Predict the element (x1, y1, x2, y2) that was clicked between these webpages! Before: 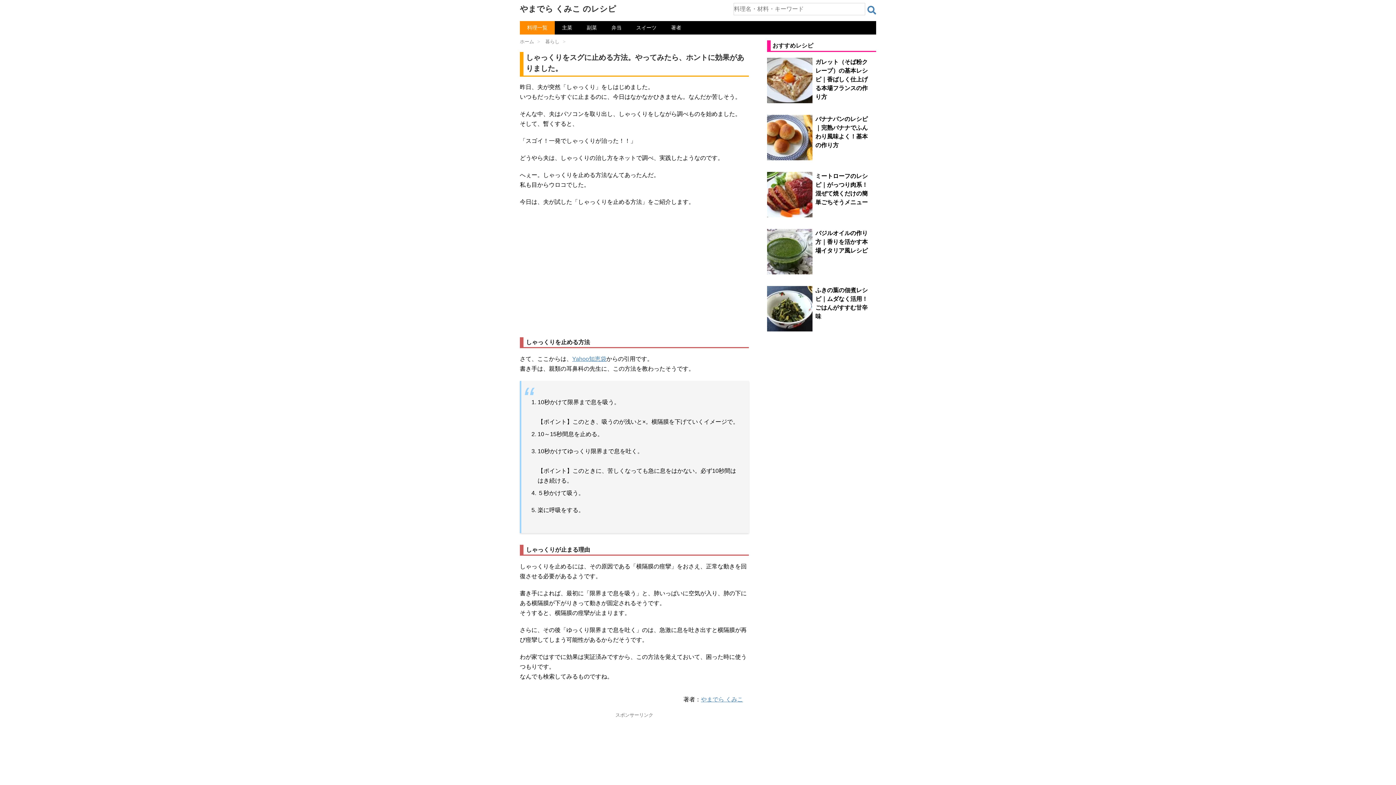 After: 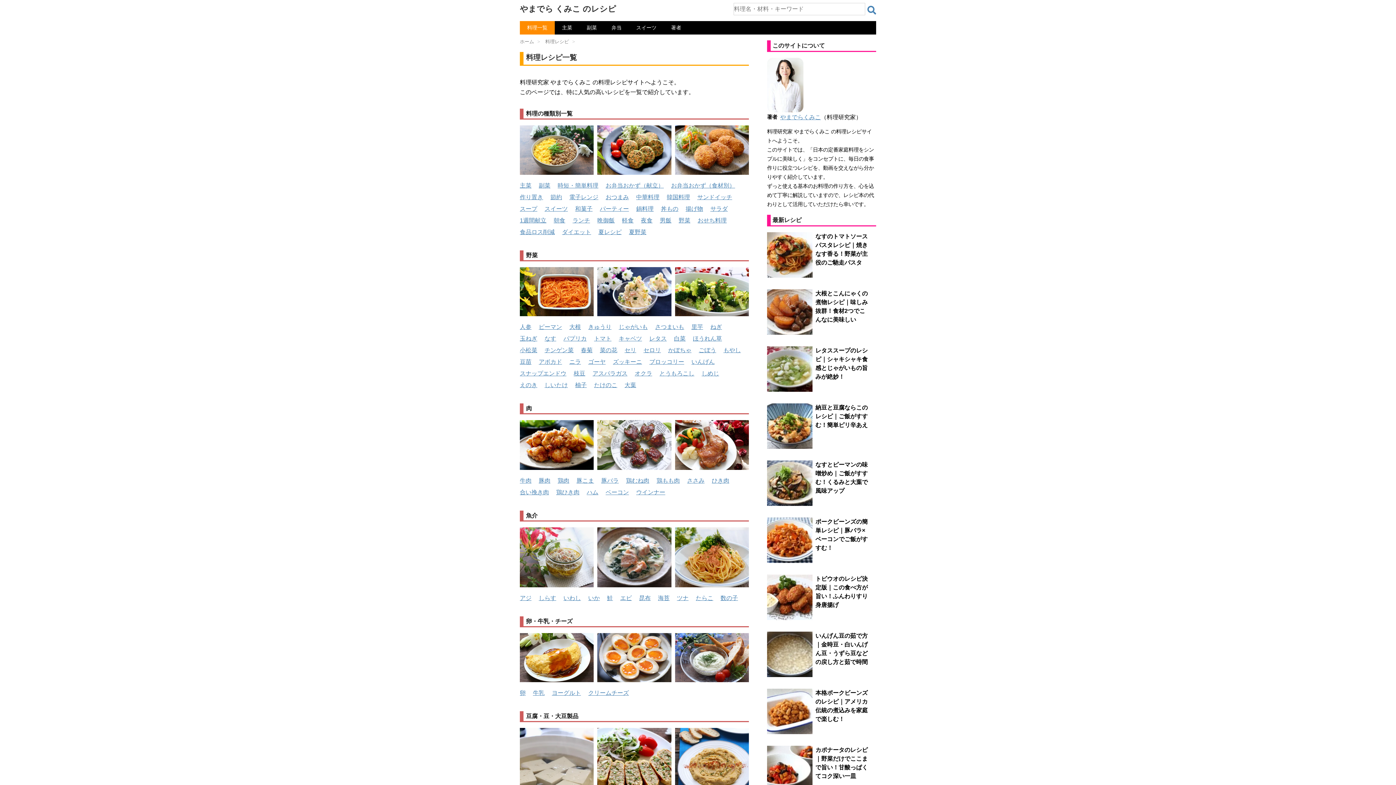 Action: bbox: (520, 21, 554, 34) label: 料理一覧